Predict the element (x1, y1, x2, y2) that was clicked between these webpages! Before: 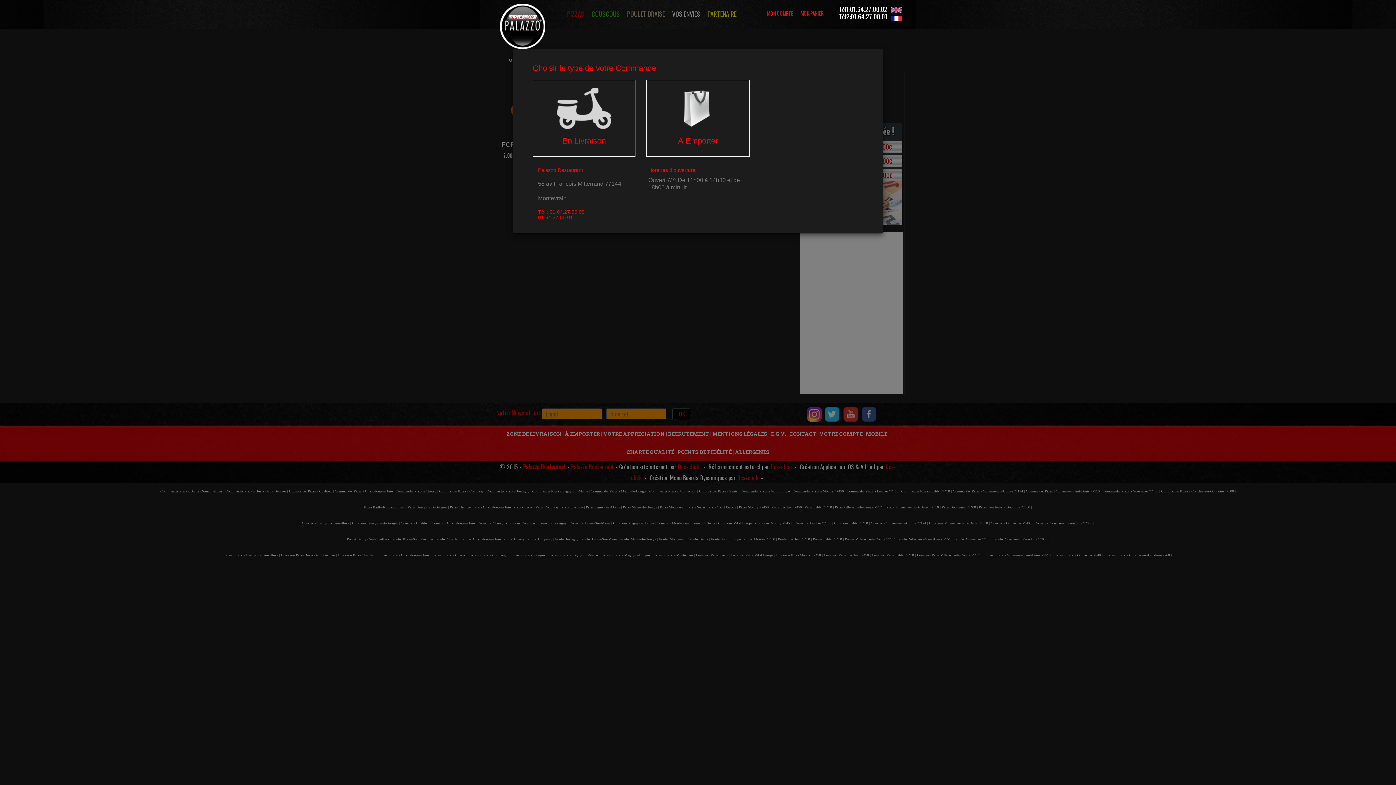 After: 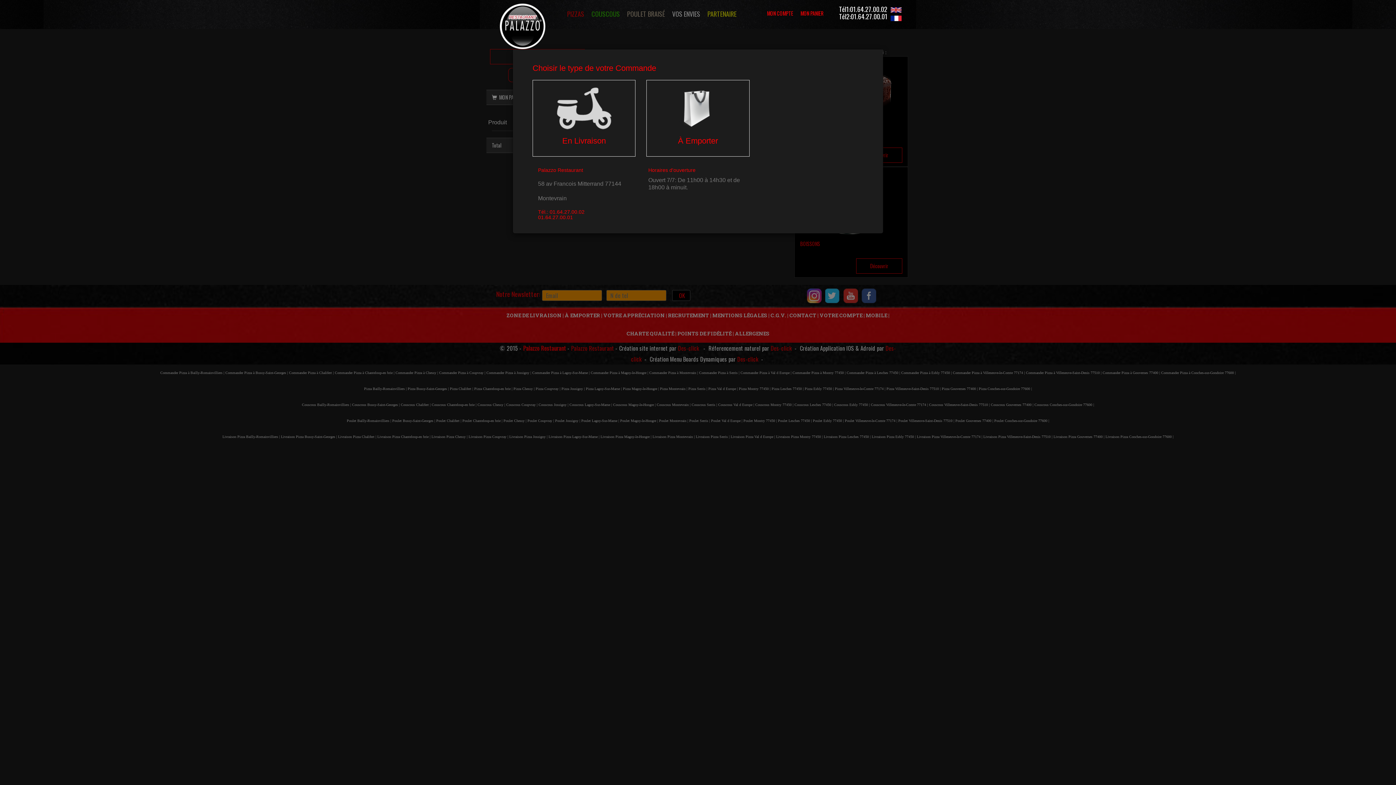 Action: bbox: (800, 9, 823, 17) label: MON PANIER